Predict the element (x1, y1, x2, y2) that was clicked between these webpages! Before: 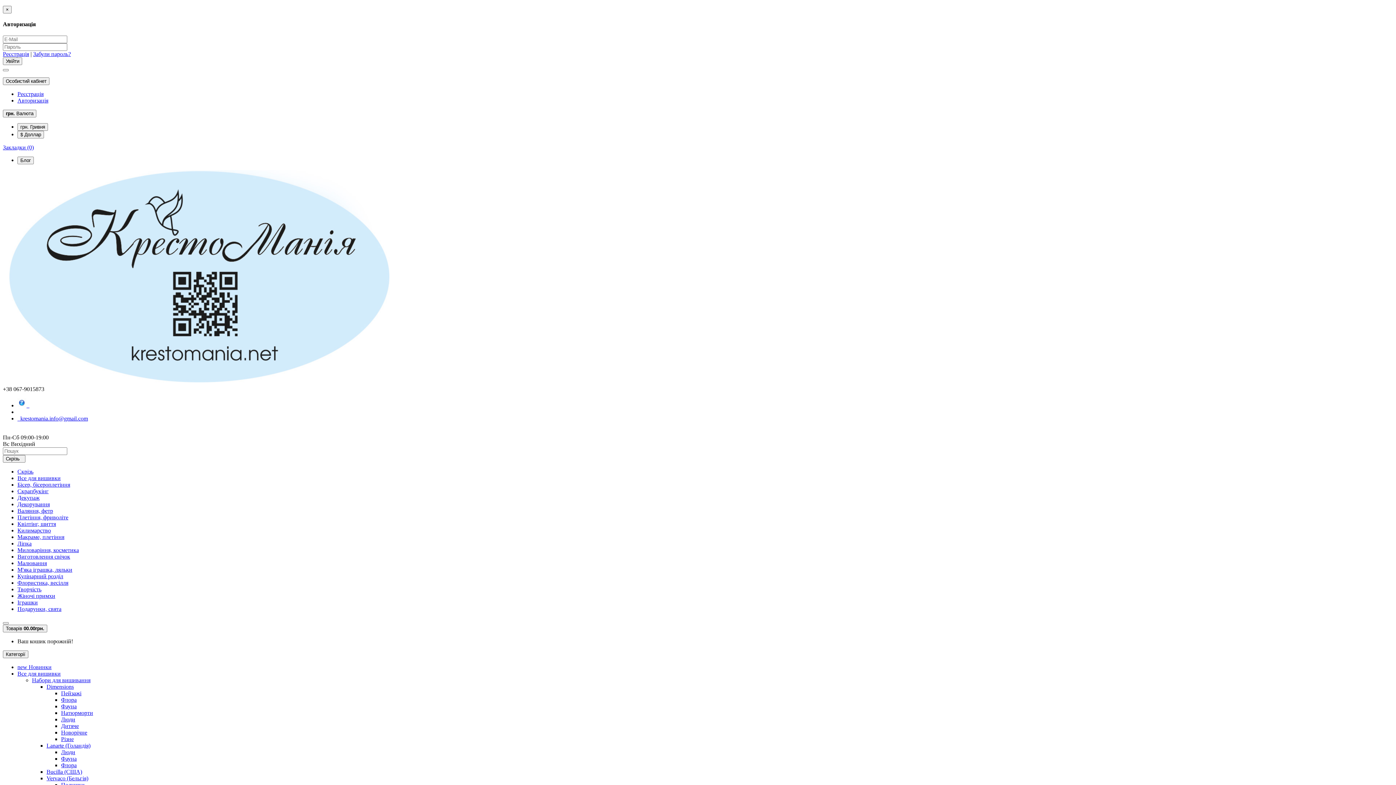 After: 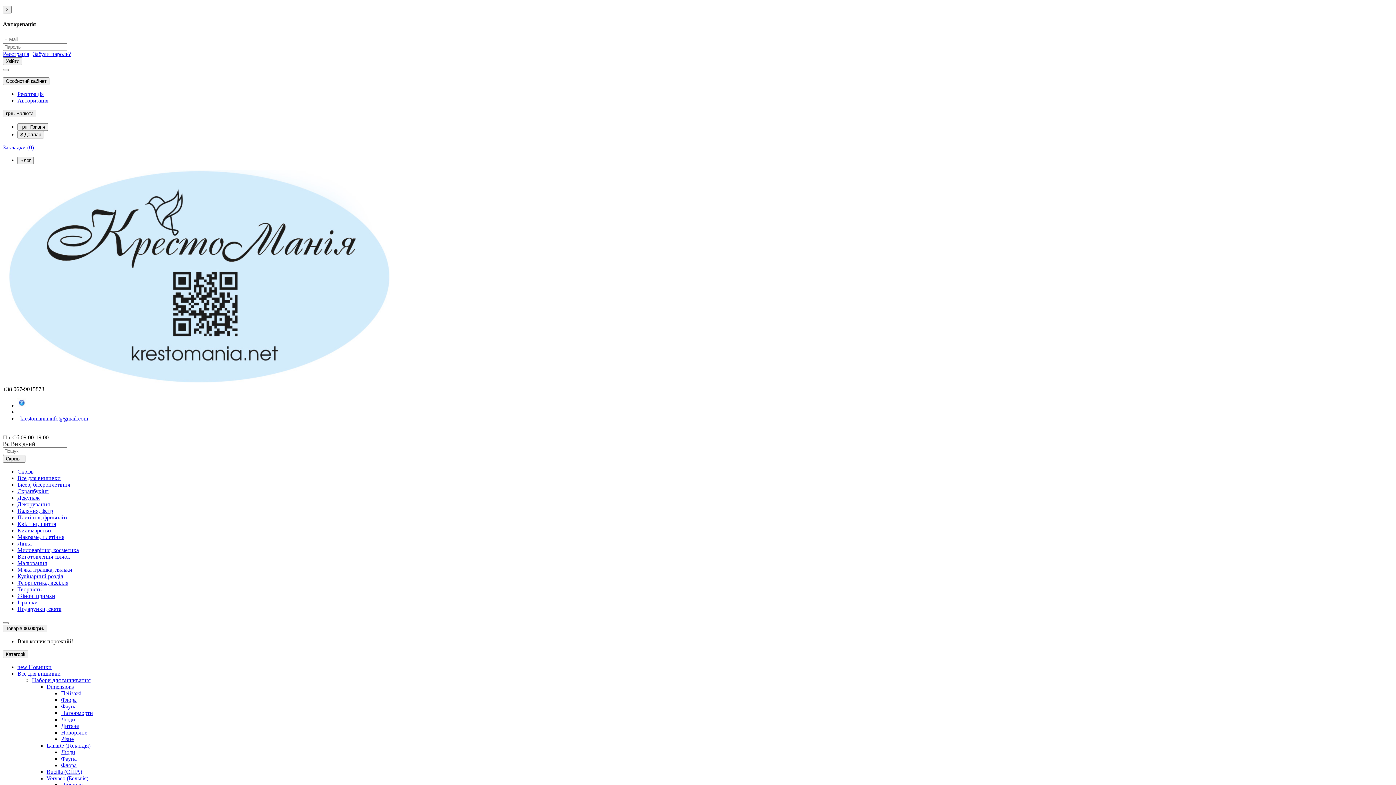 Action: bbox: (17, 514, 68, 520) label: Плетіння, фриволіте